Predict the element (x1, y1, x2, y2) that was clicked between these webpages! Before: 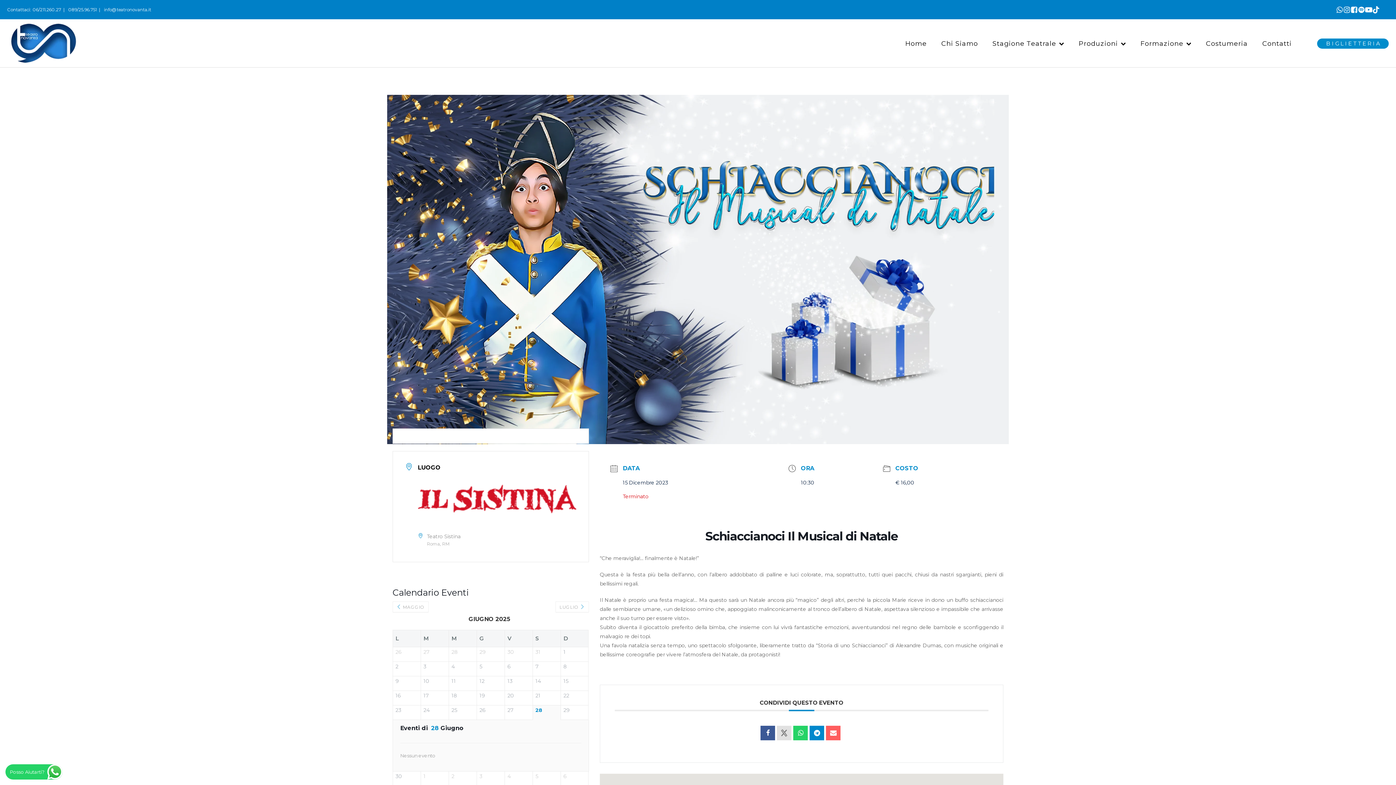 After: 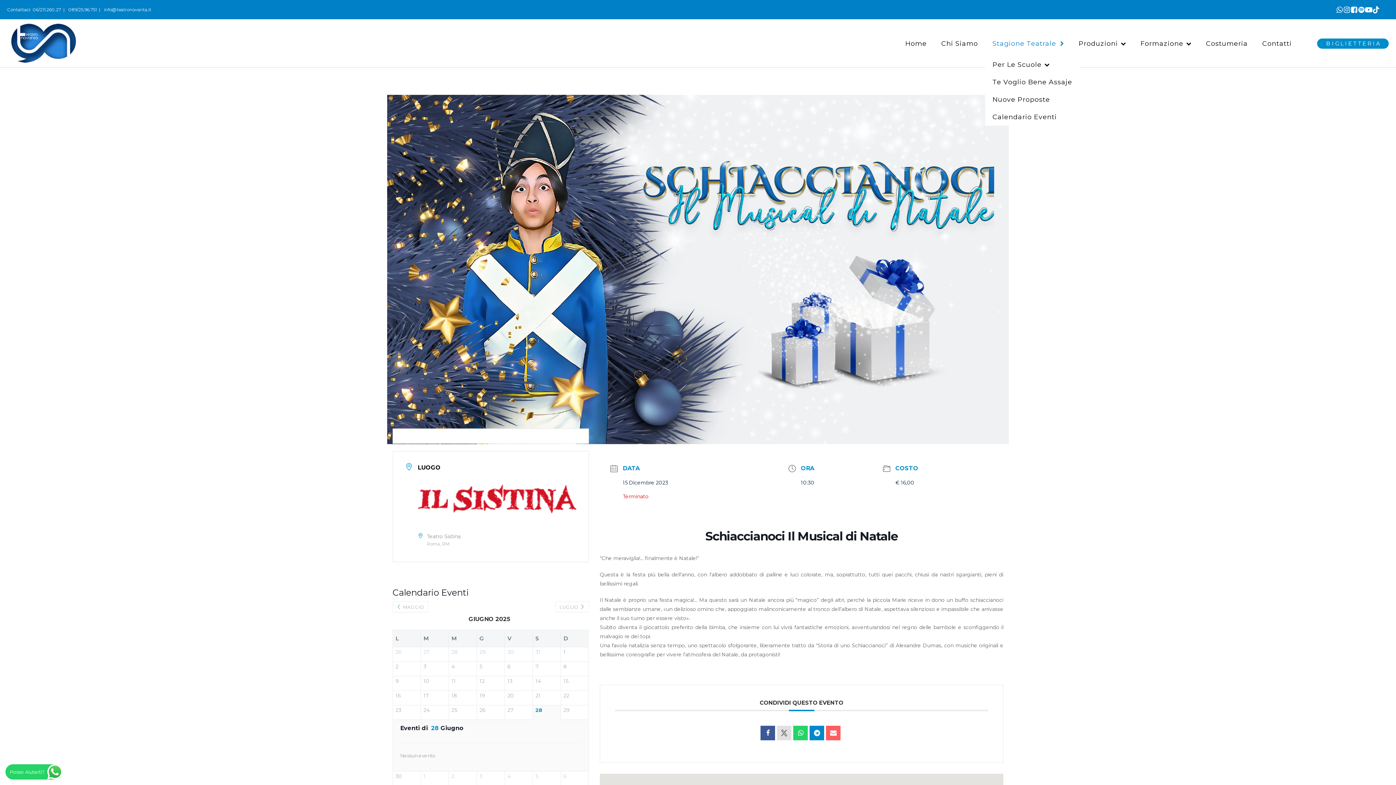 Action: label: Stagione Teatrale bbox: (985, 31, 1071, 56)